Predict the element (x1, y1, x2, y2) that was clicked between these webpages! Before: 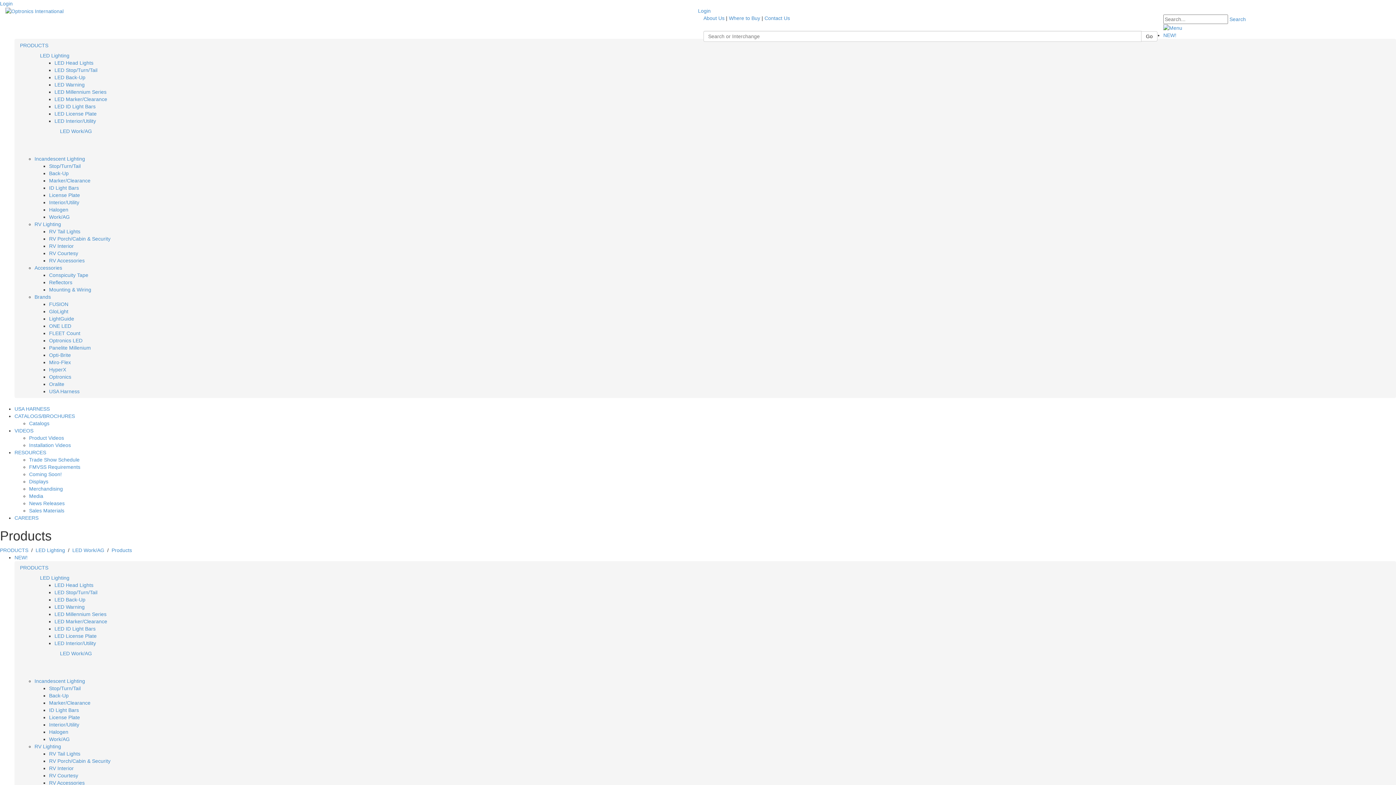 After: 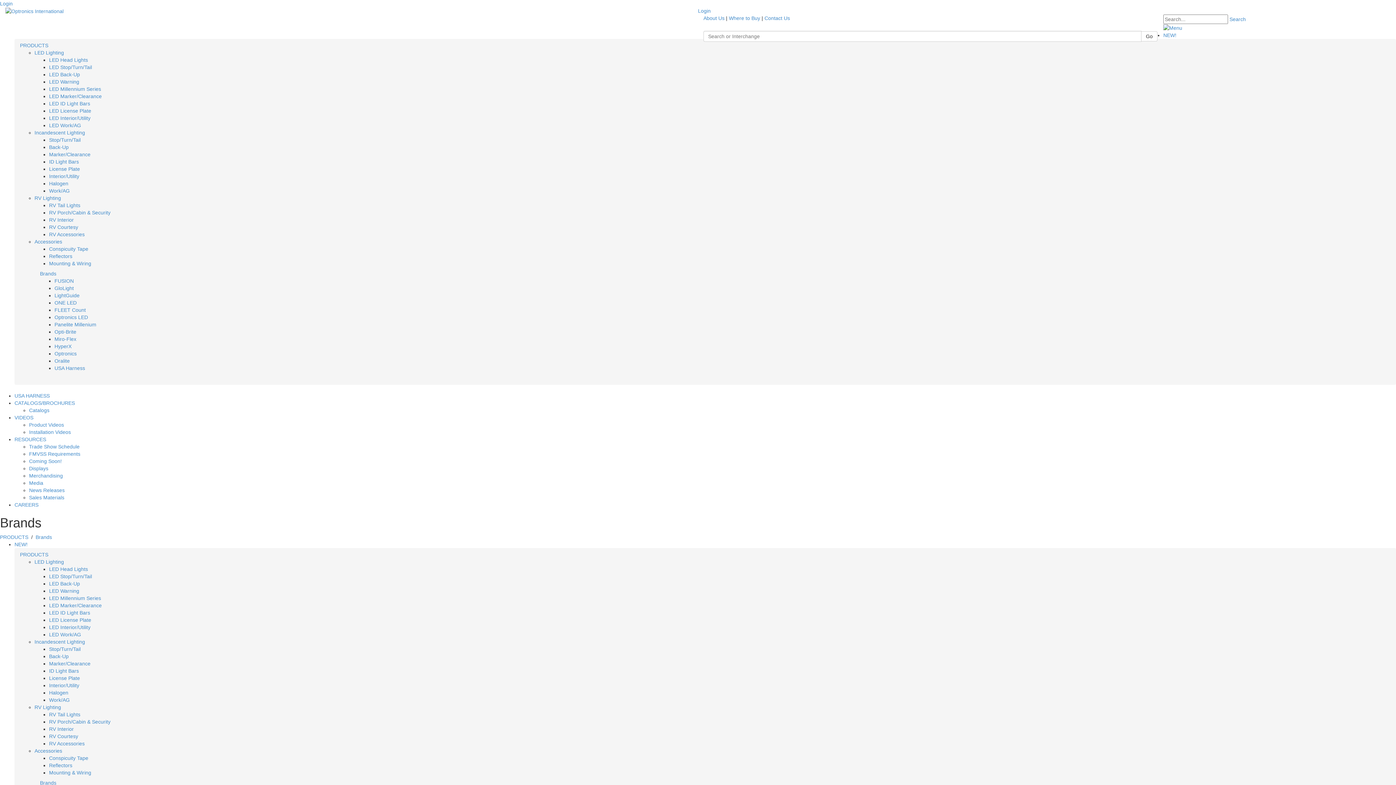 Action: bbox: (34, 294, 50, 300) label: Brands